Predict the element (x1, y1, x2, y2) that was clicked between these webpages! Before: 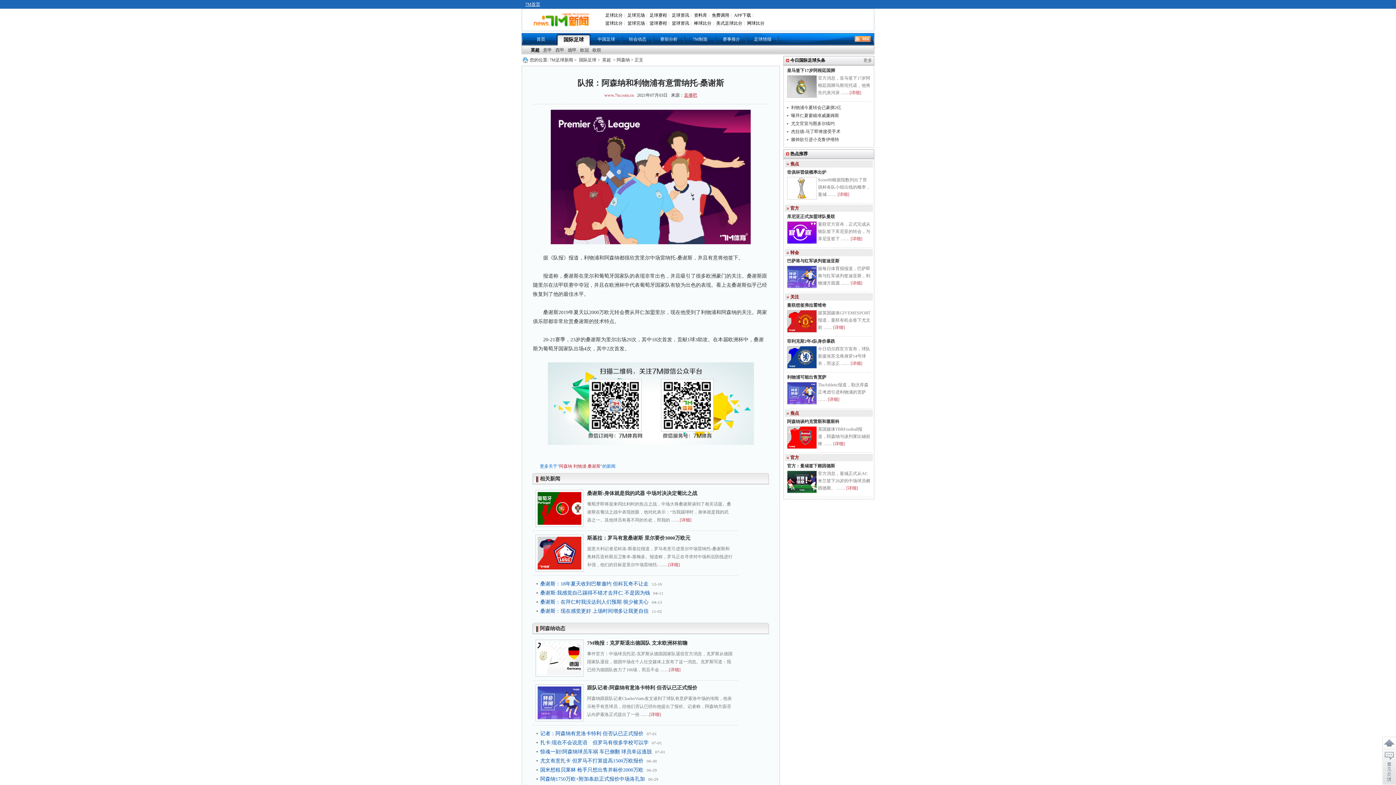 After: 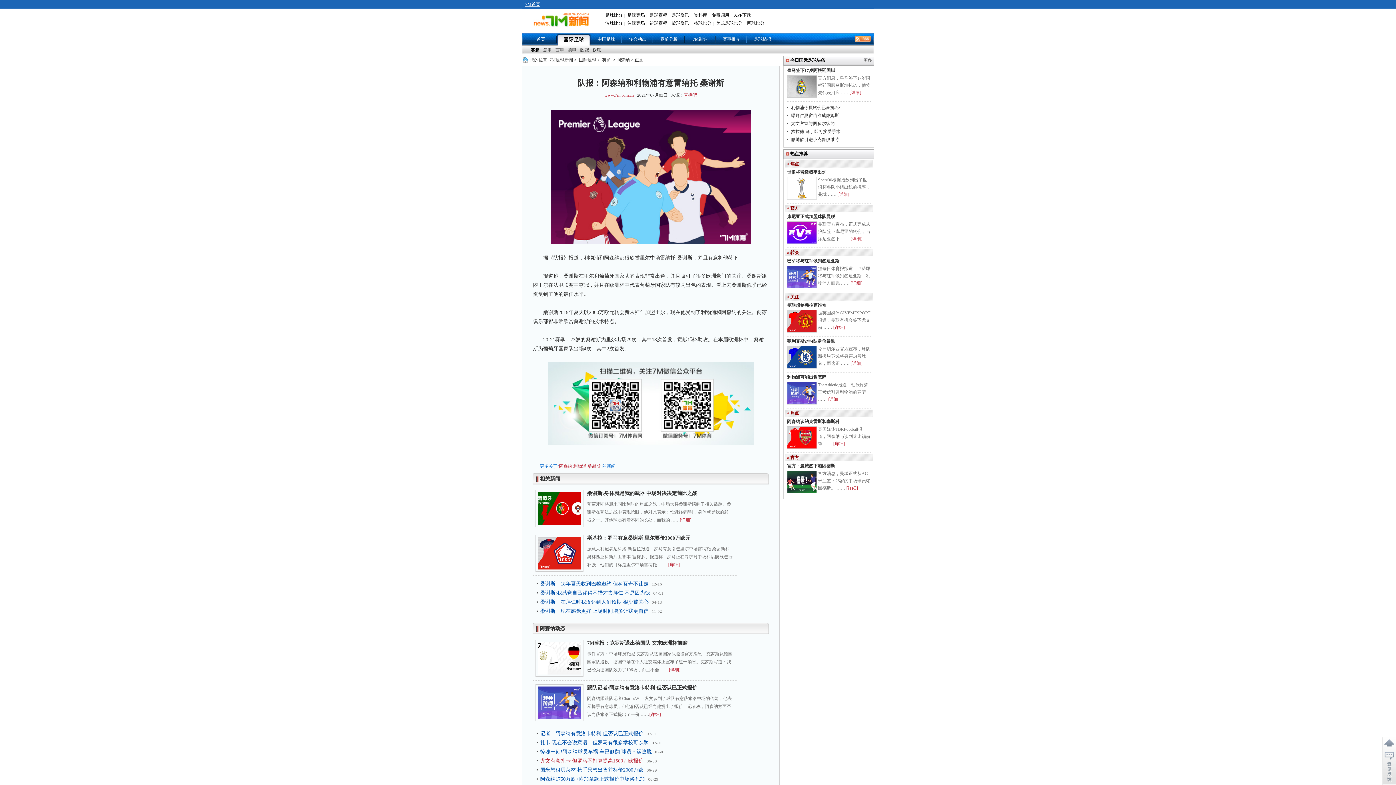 Action: bbox: (540, 758, 643, 764) label: 尤文有意扎卡 但罗马不打算提高1500万欧报价